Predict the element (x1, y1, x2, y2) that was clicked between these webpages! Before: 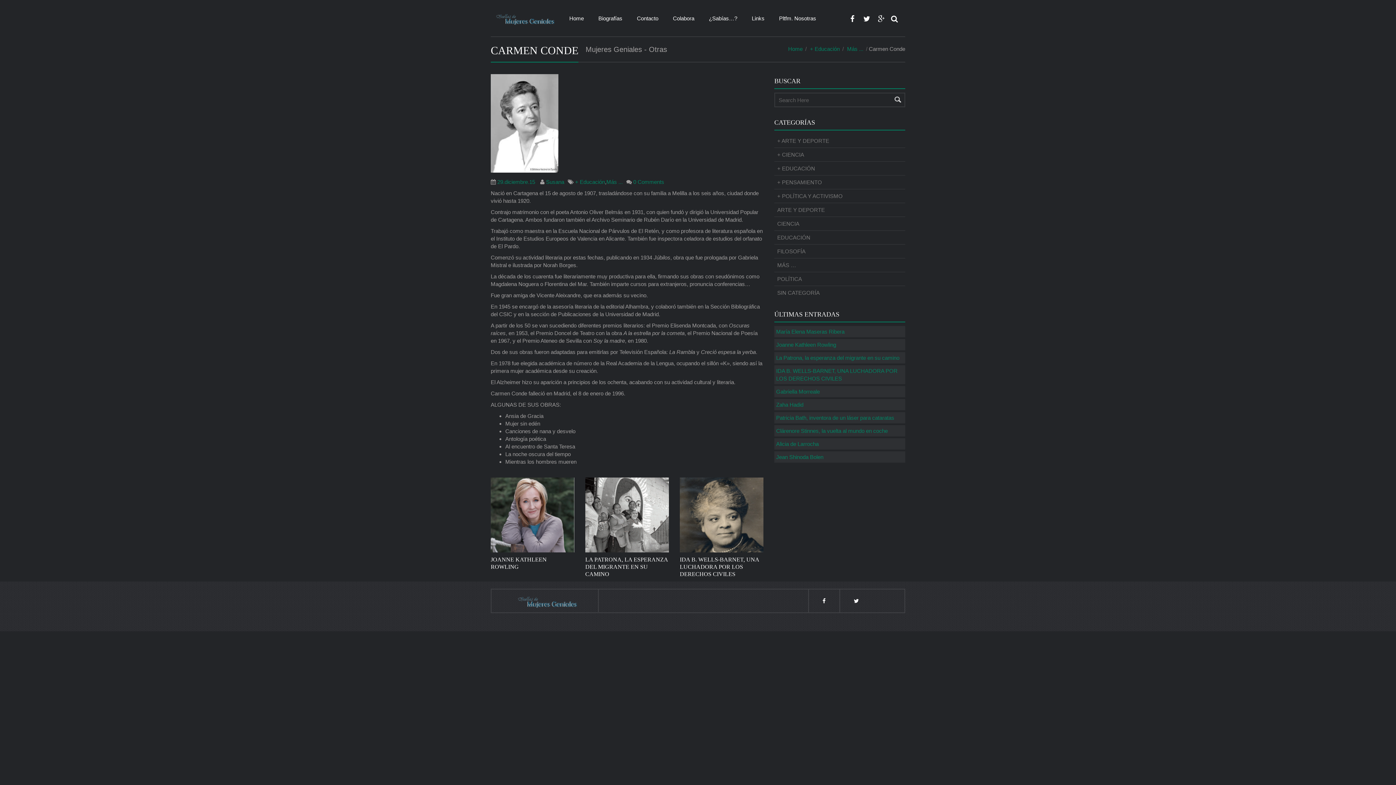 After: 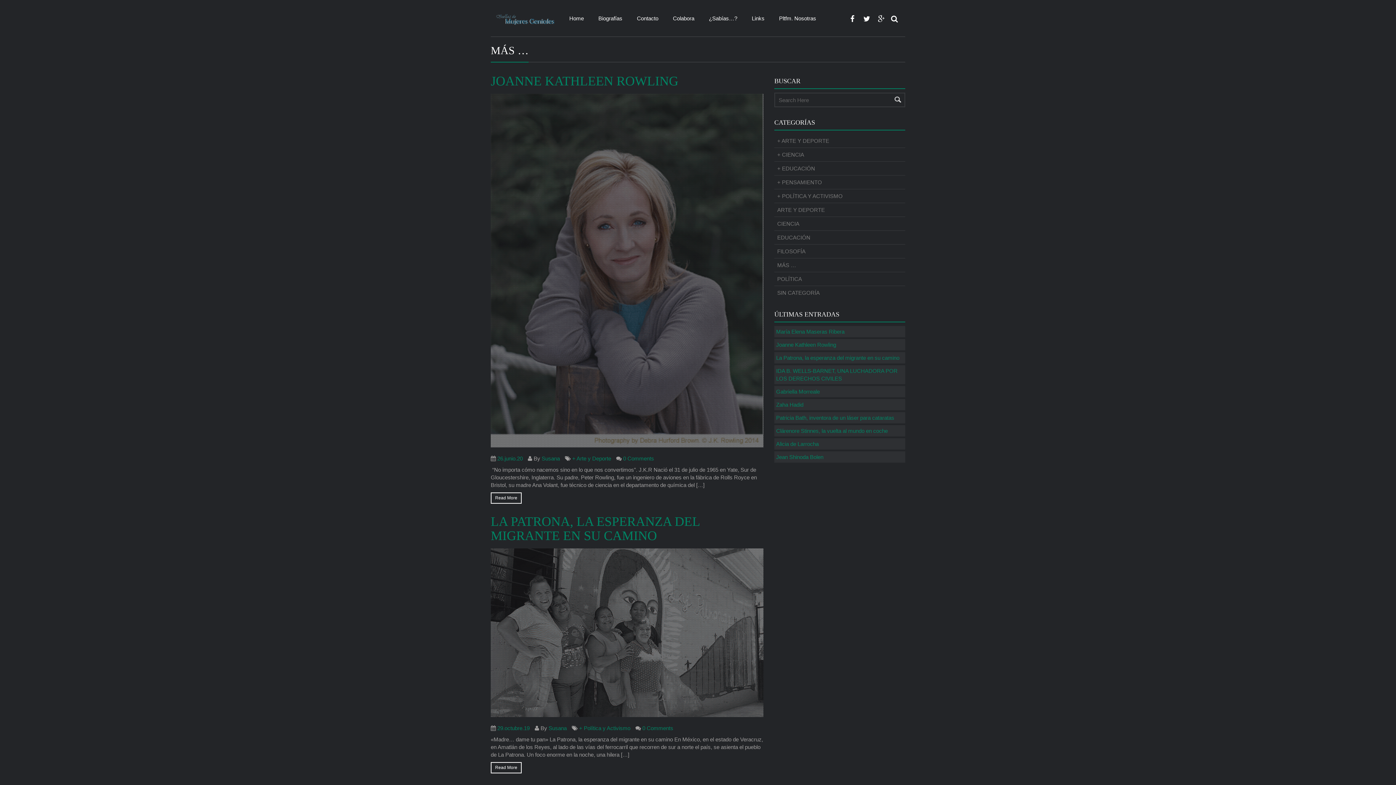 Action: bbox: (774, 258, 799, 271) label: MÁS …